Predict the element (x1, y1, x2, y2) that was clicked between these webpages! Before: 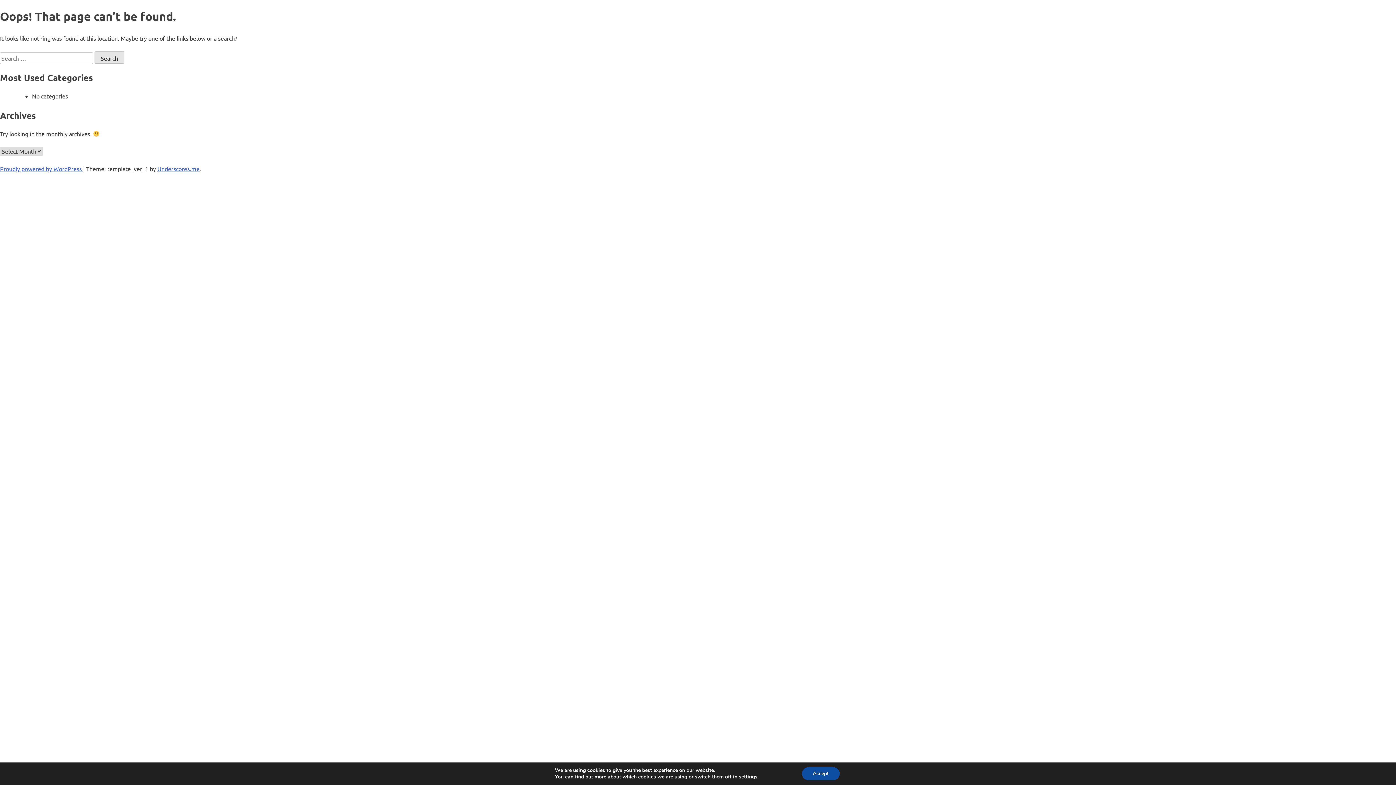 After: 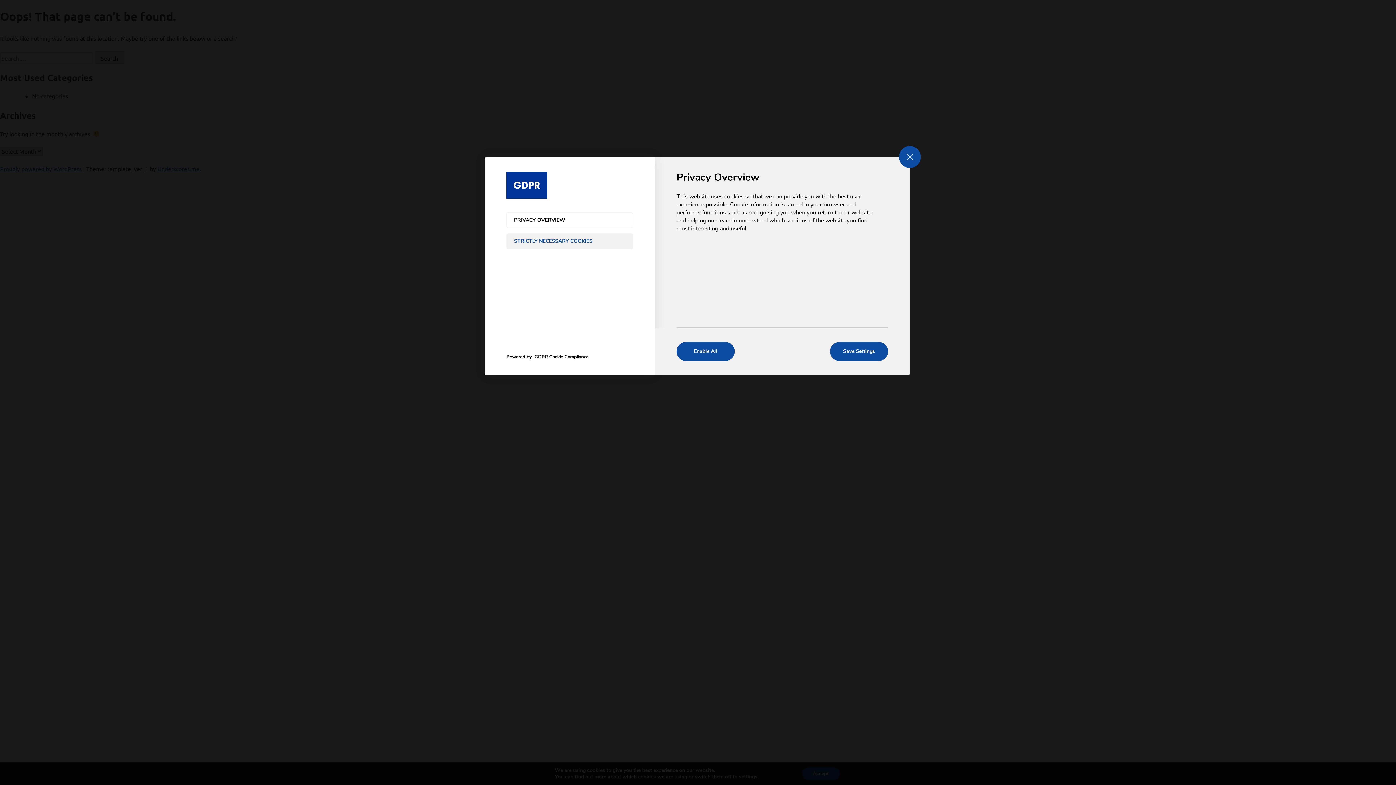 Action: label: settings bbox: (739, 774, 757, 780)